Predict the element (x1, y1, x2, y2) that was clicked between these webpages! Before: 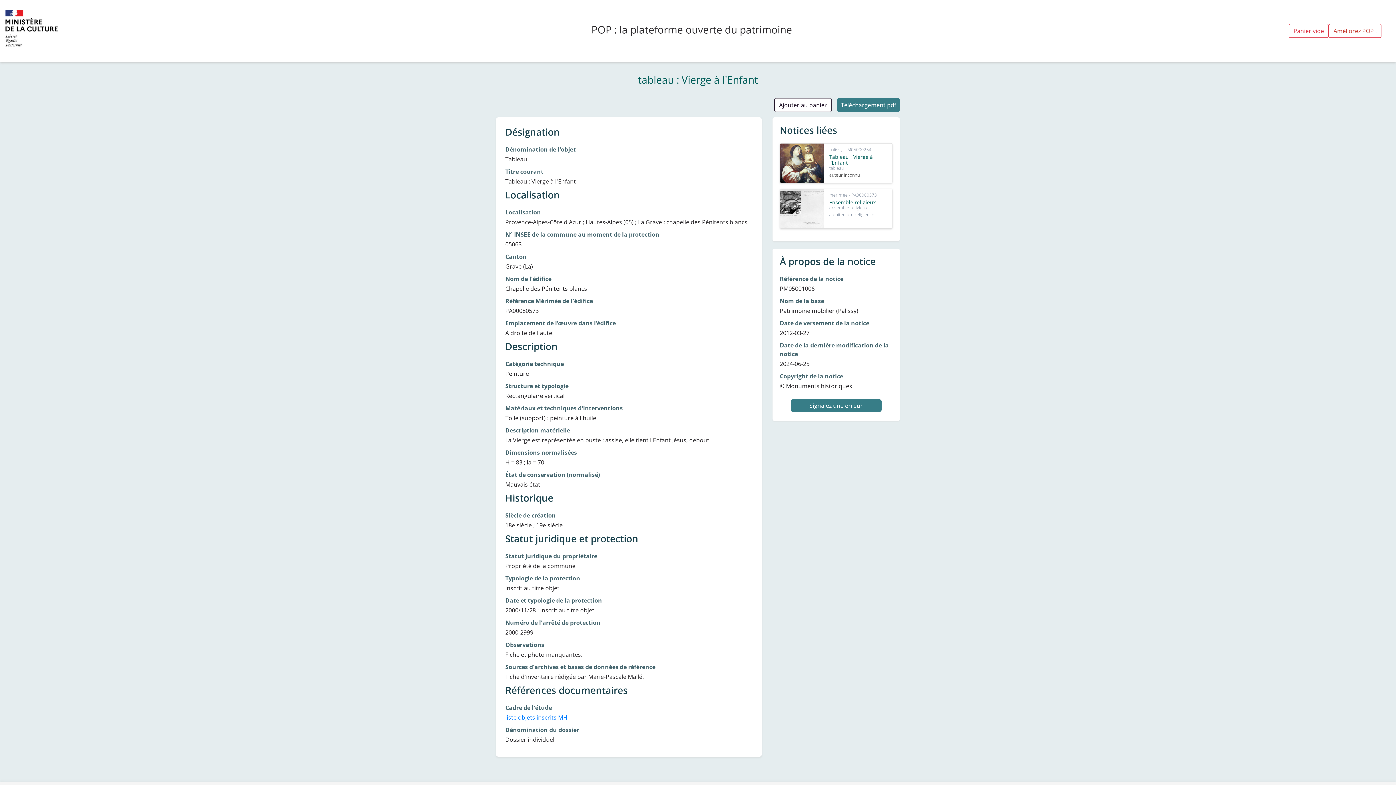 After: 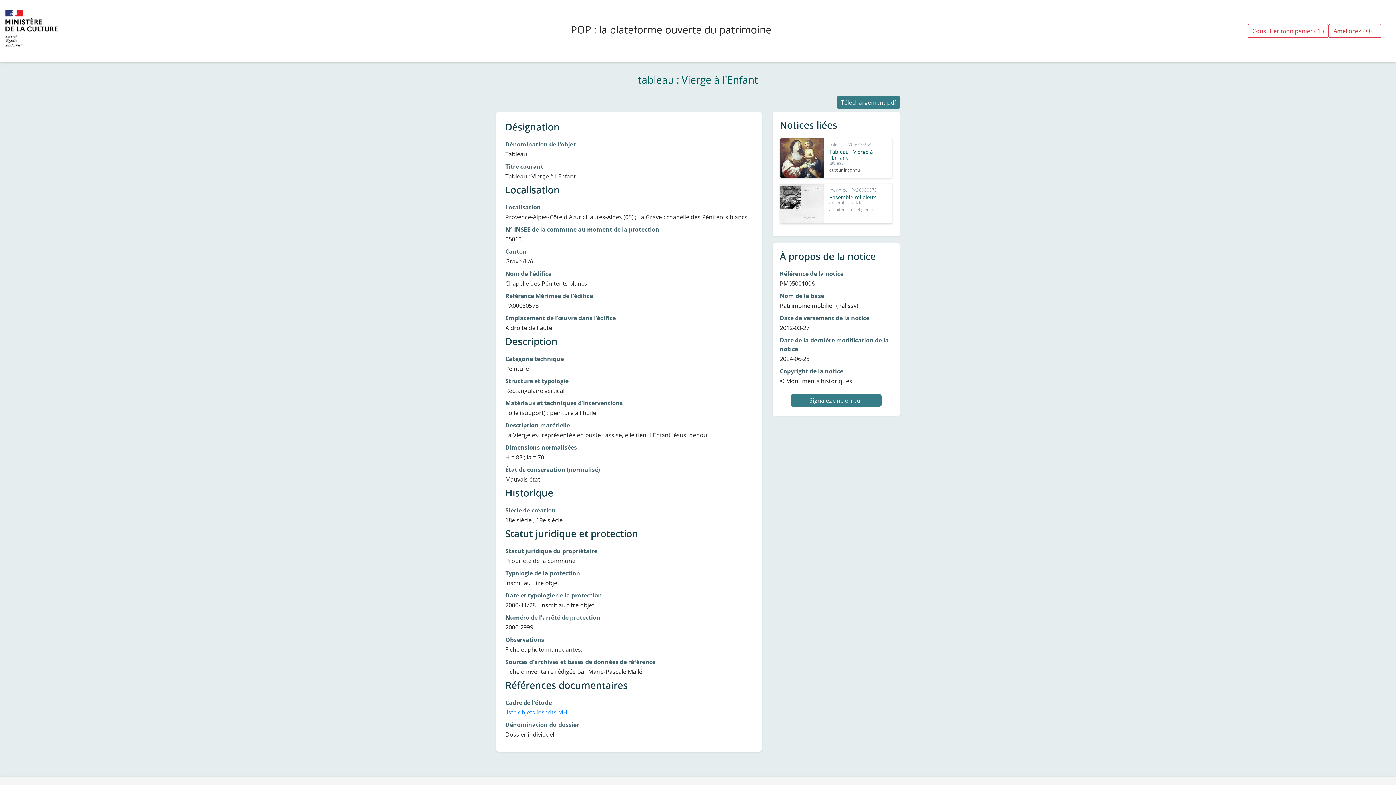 Action: label: Ajouter au panier bbox: (770, 98, 827, 112)